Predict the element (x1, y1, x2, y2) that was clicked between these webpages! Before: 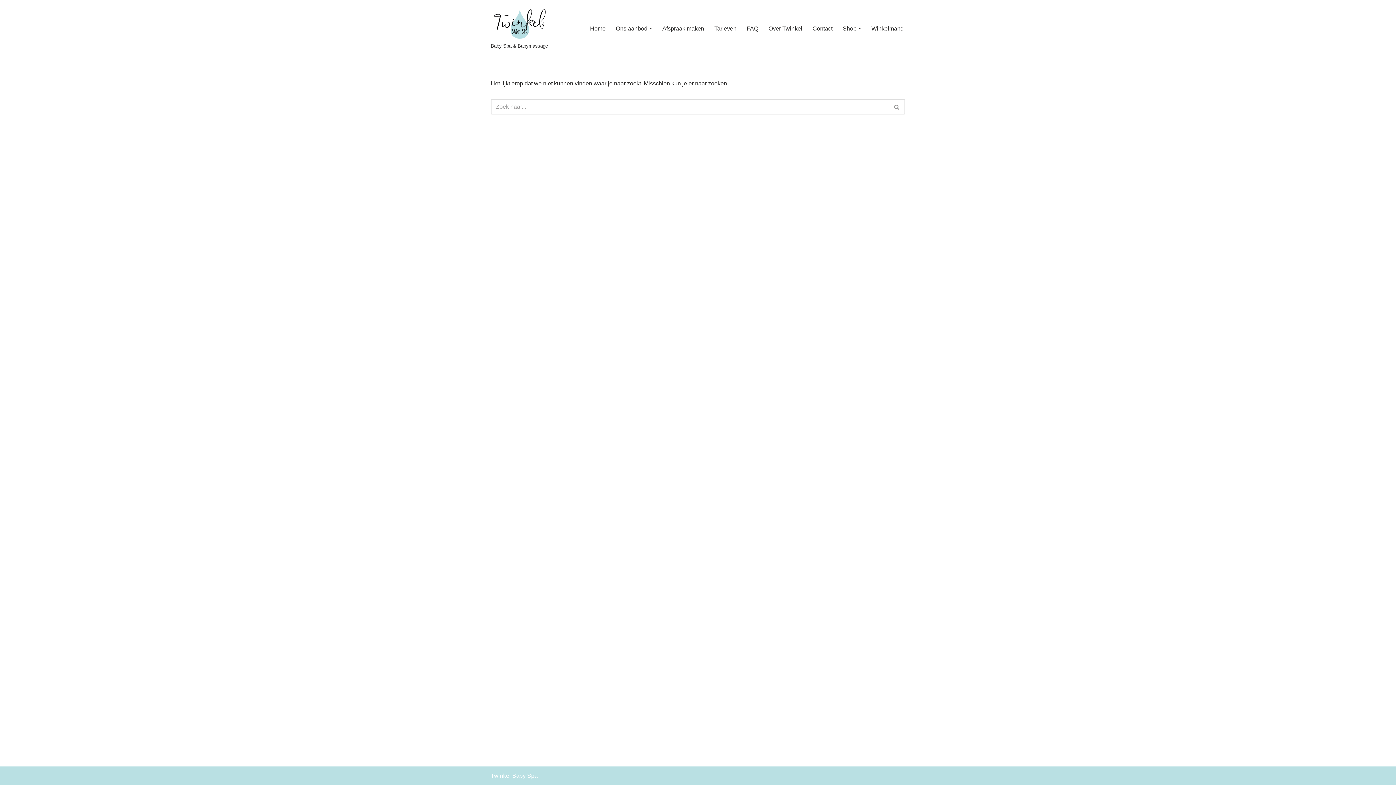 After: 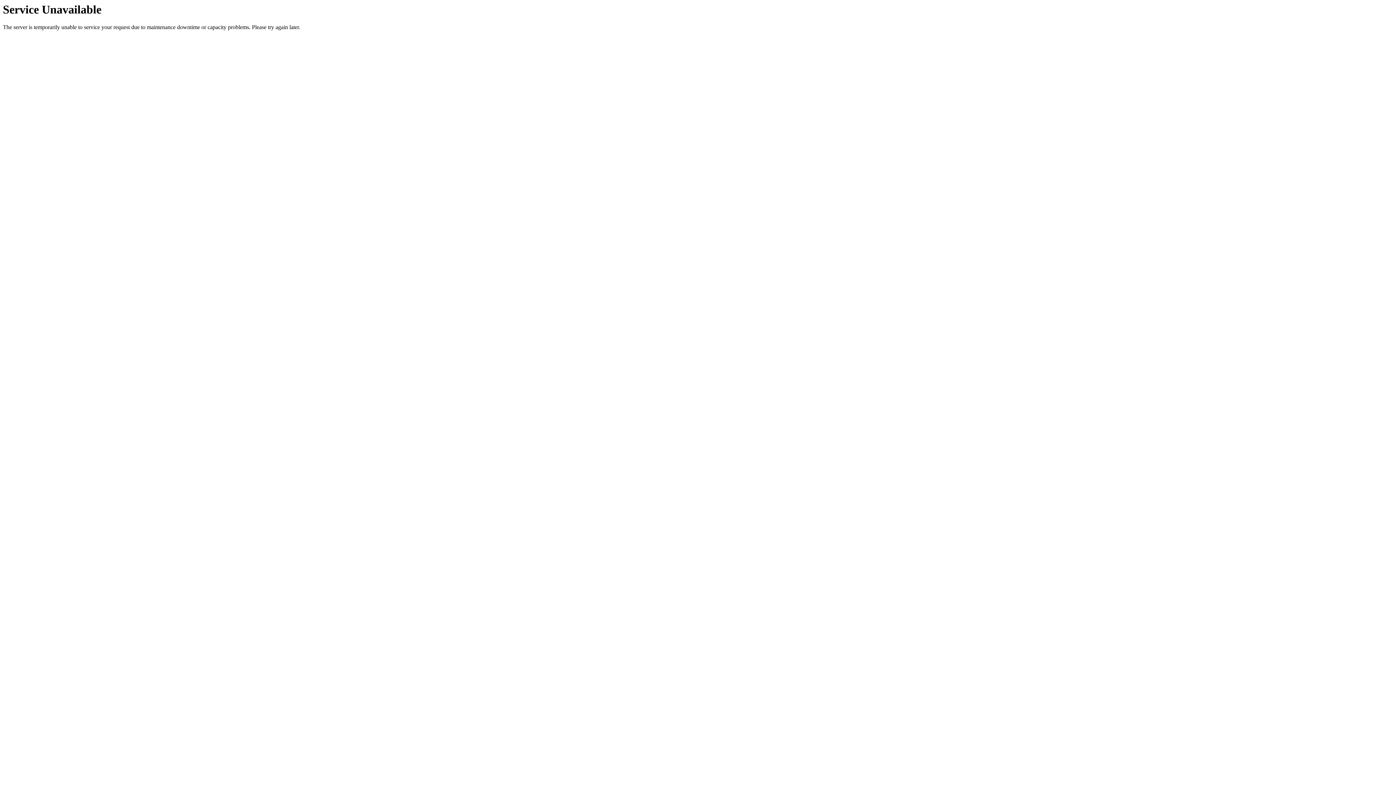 Action: label: Contact bbox: (812, 23, 832, 33)